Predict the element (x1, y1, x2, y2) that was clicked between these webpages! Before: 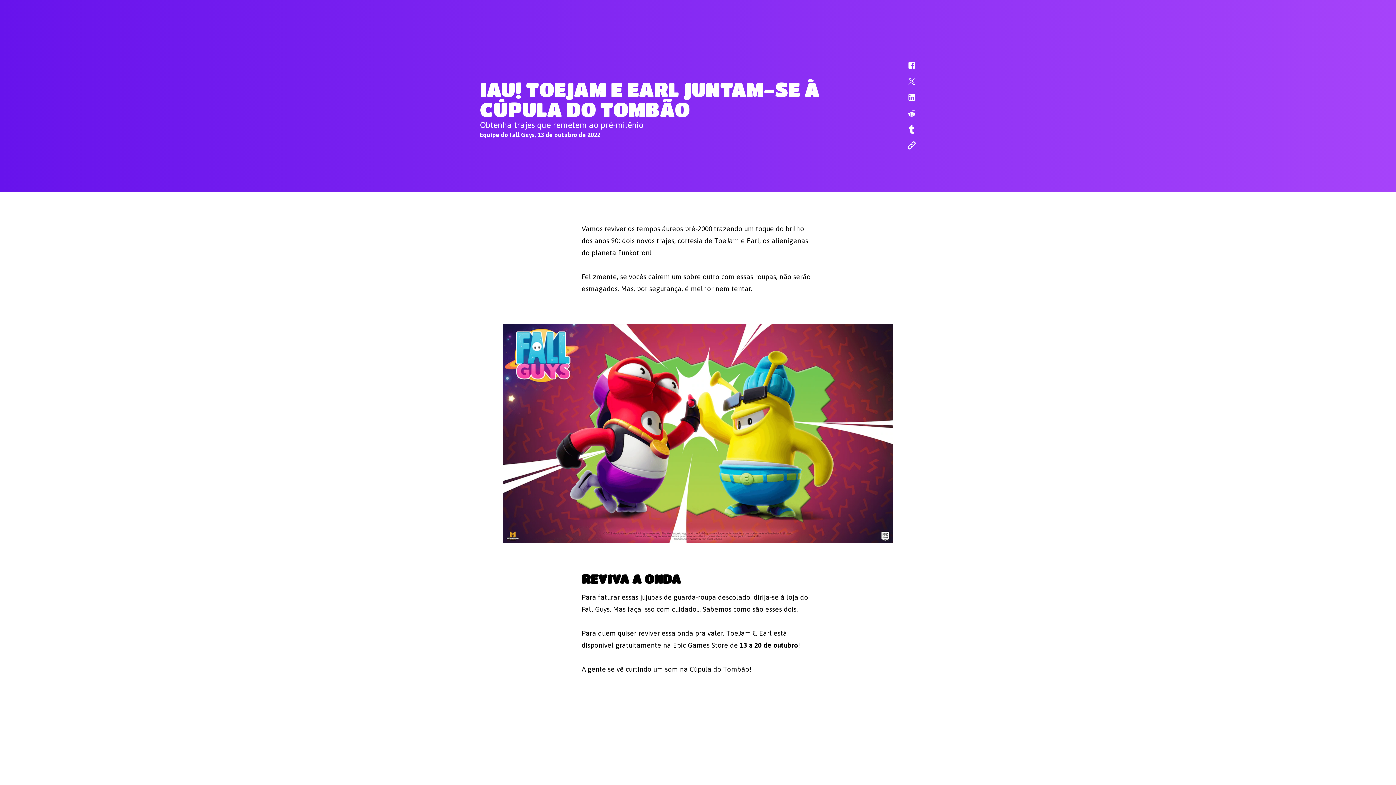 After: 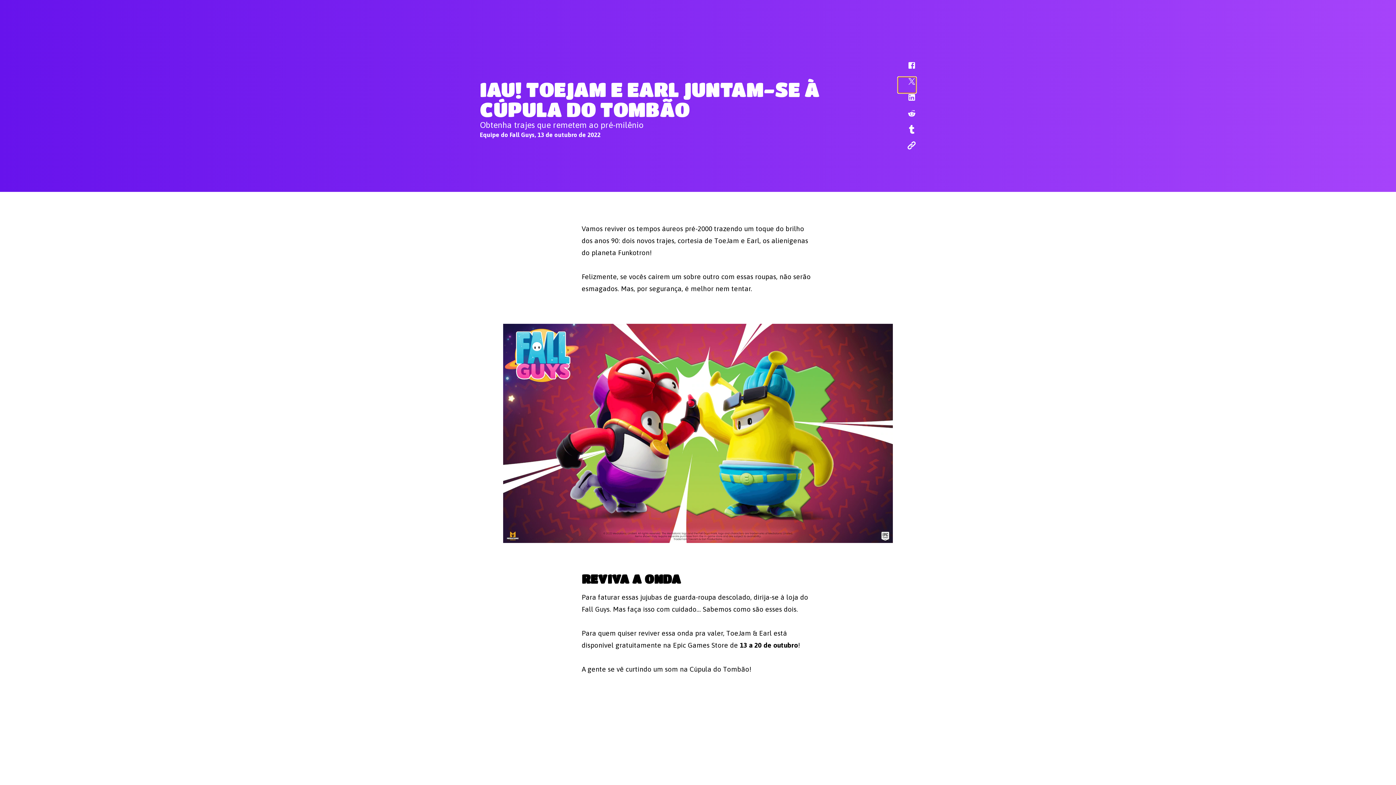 Action: bbox: (898, 77, 916, 93)